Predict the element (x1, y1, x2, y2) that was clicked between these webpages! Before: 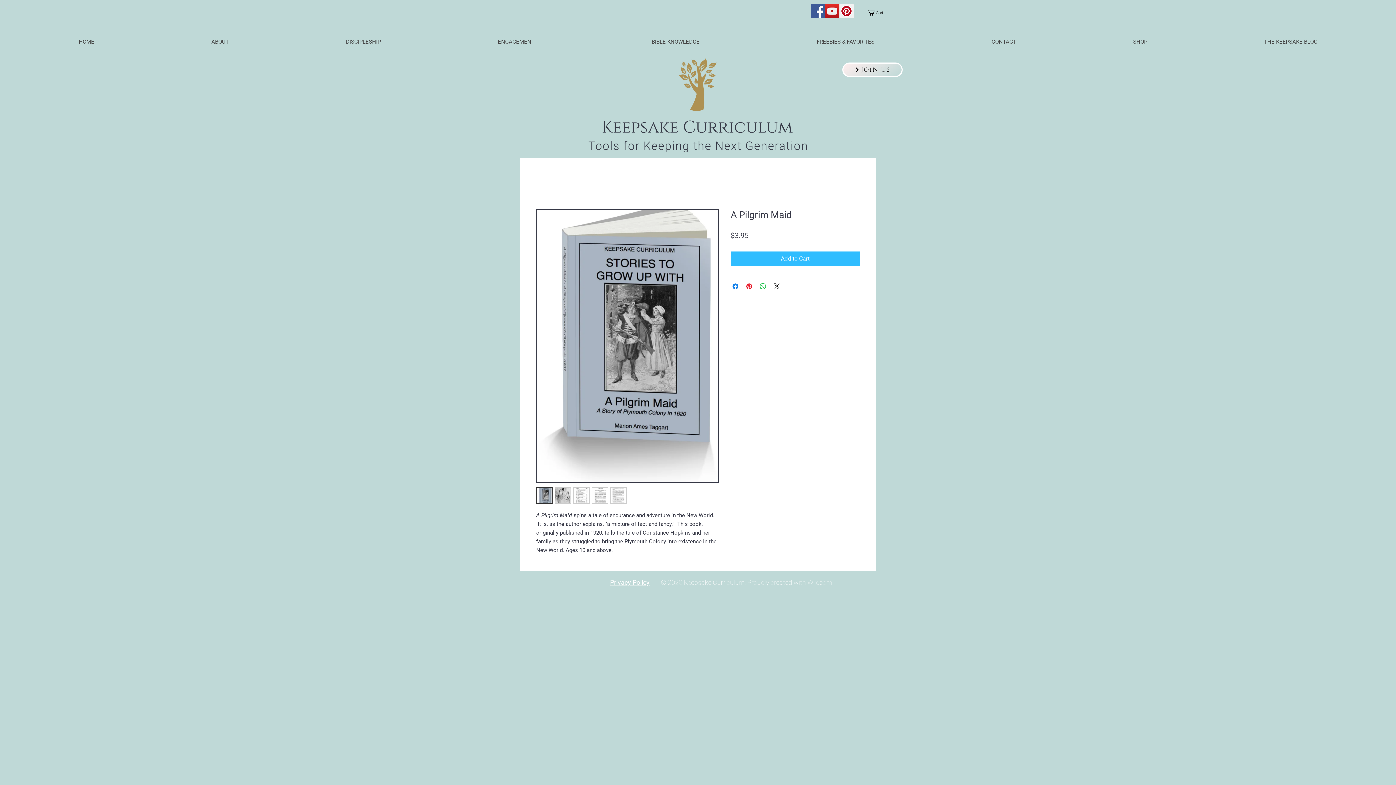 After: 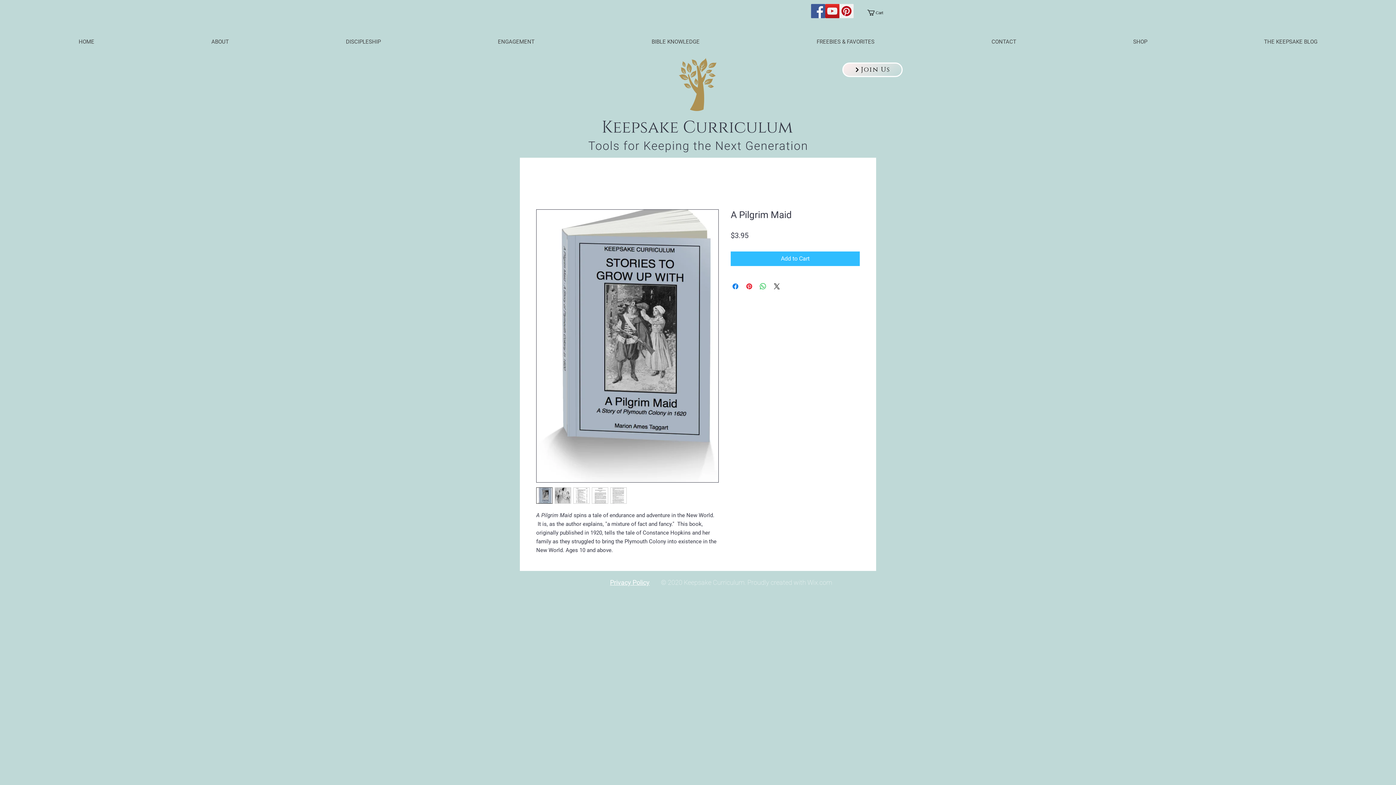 Action: bbox: (825, 4, 839, 18) label: YouTube